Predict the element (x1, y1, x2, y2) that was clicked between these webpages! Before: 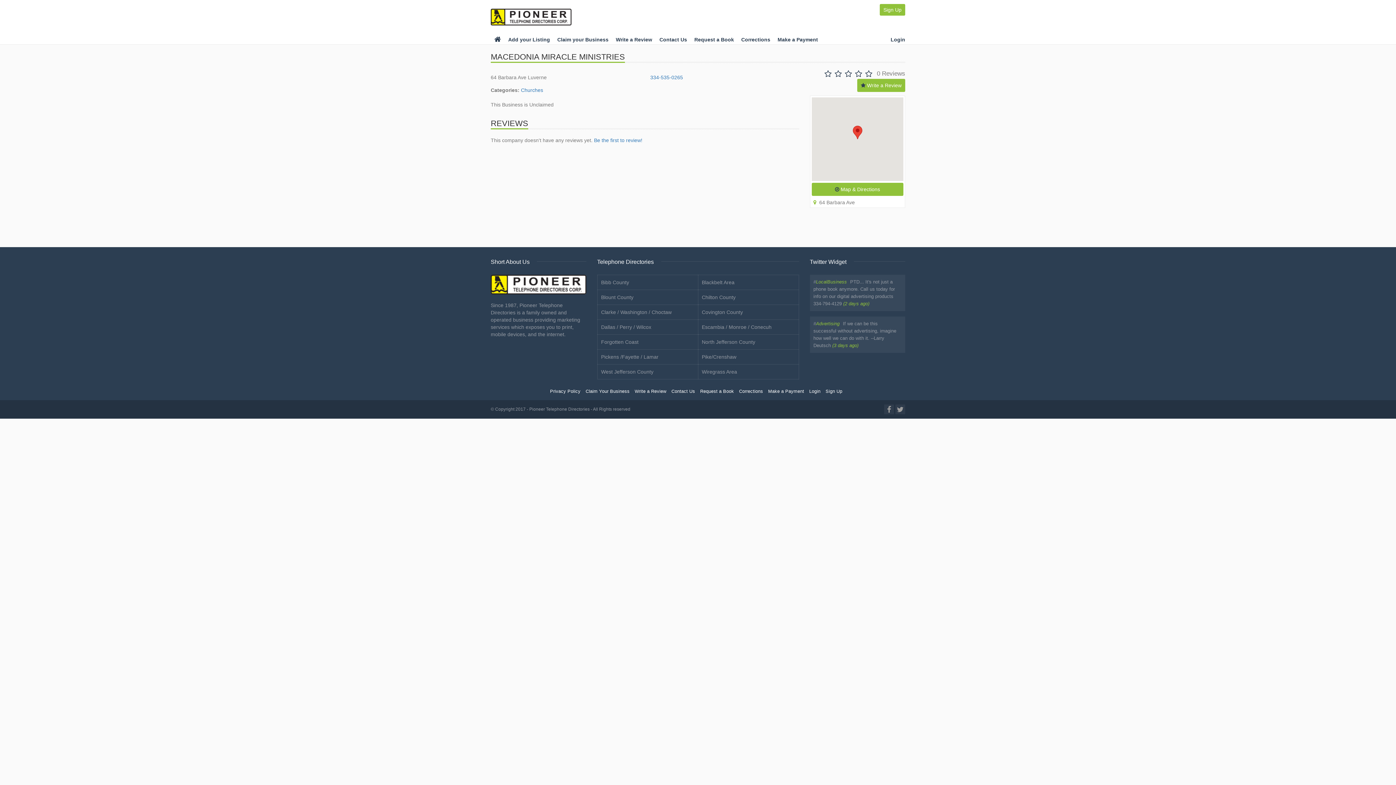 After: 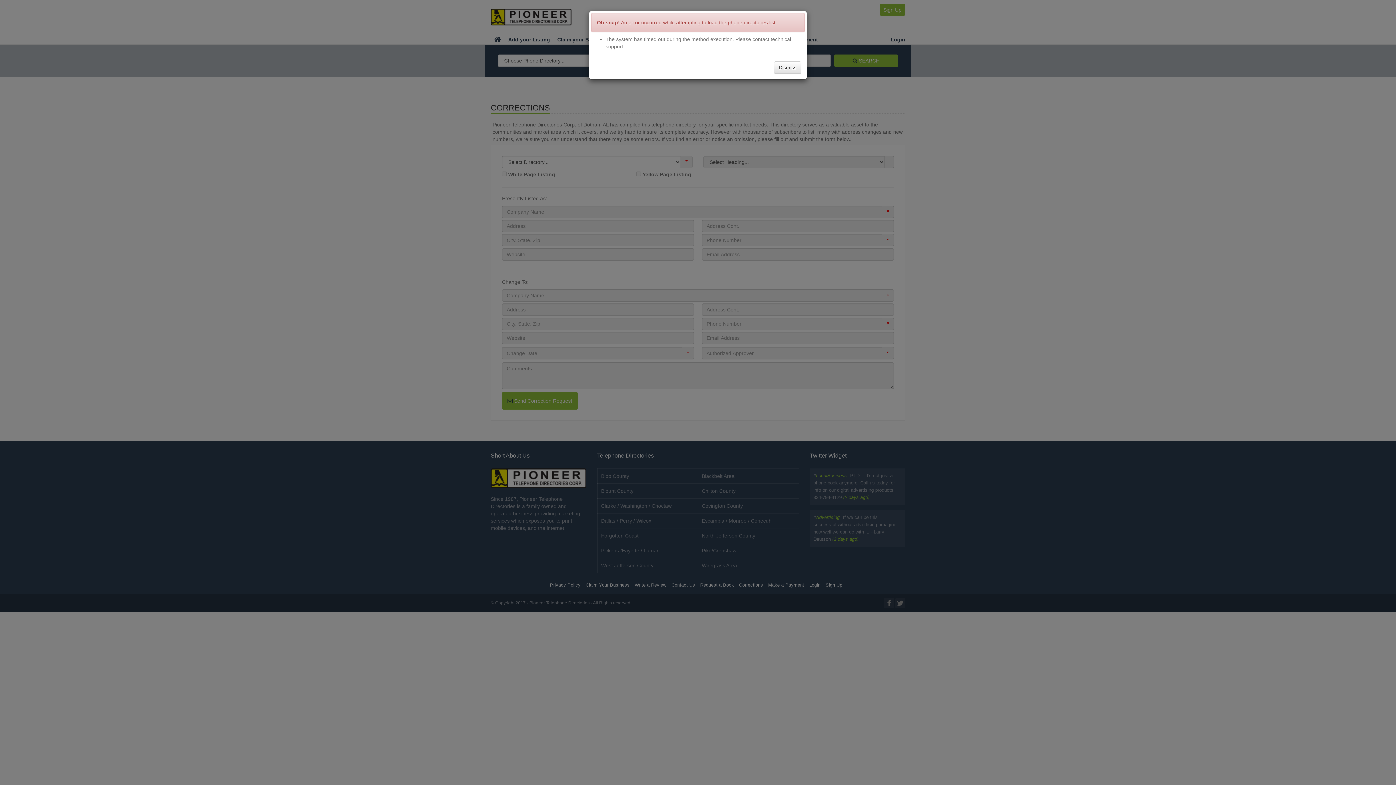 Action: label: Corrections bbox: (741, 36, 770, 42)